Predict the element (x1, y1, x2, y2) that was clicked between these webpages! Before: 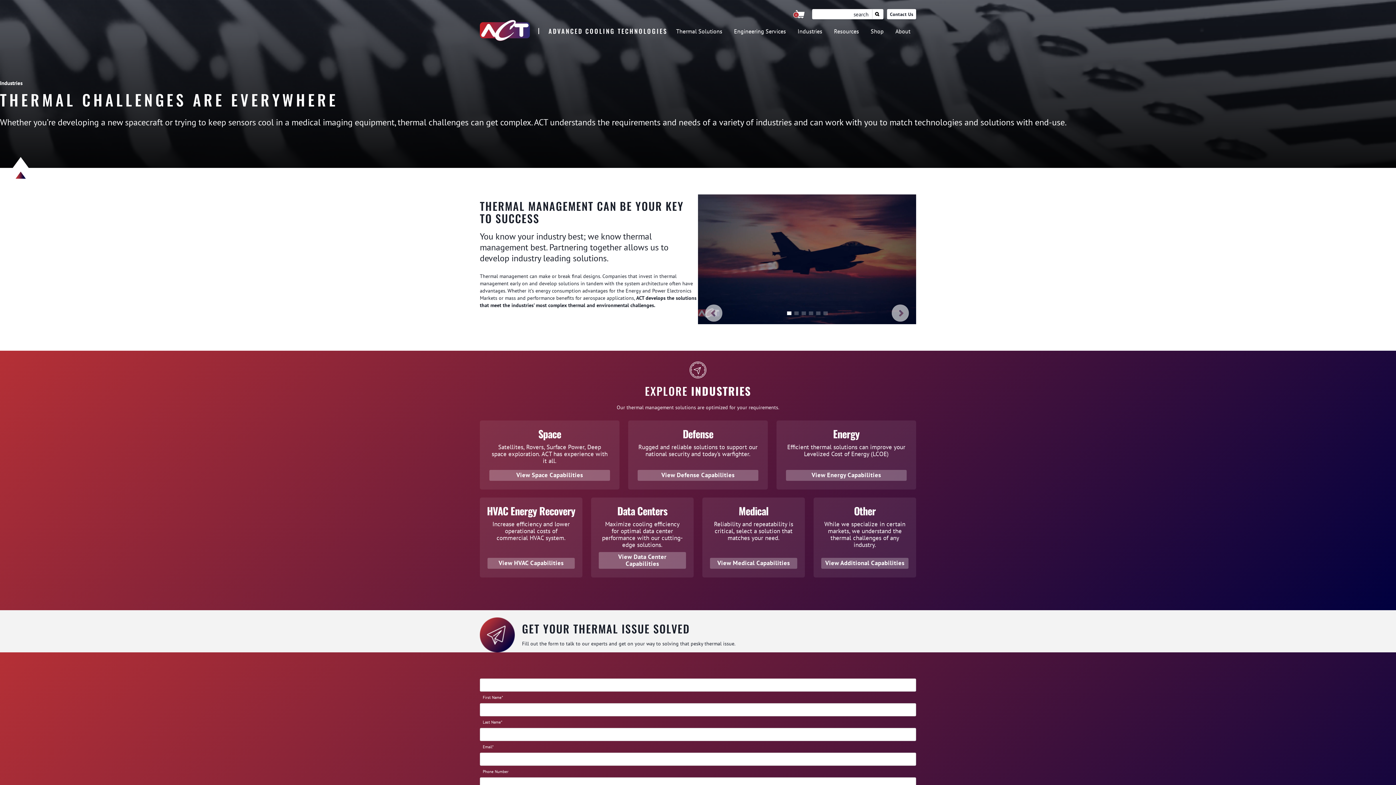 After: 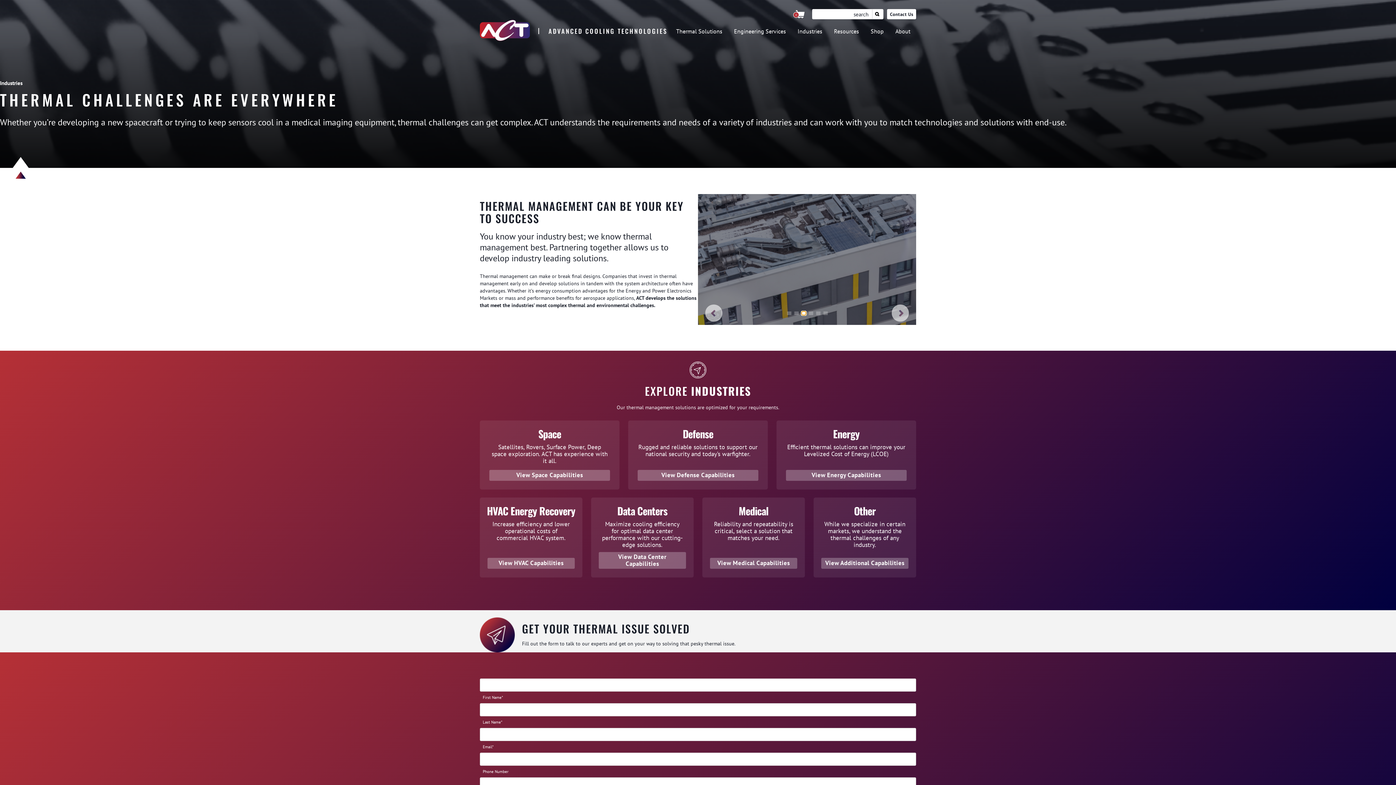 Action: label: 3 of 6 bbox: (801, 311, 806, 315)